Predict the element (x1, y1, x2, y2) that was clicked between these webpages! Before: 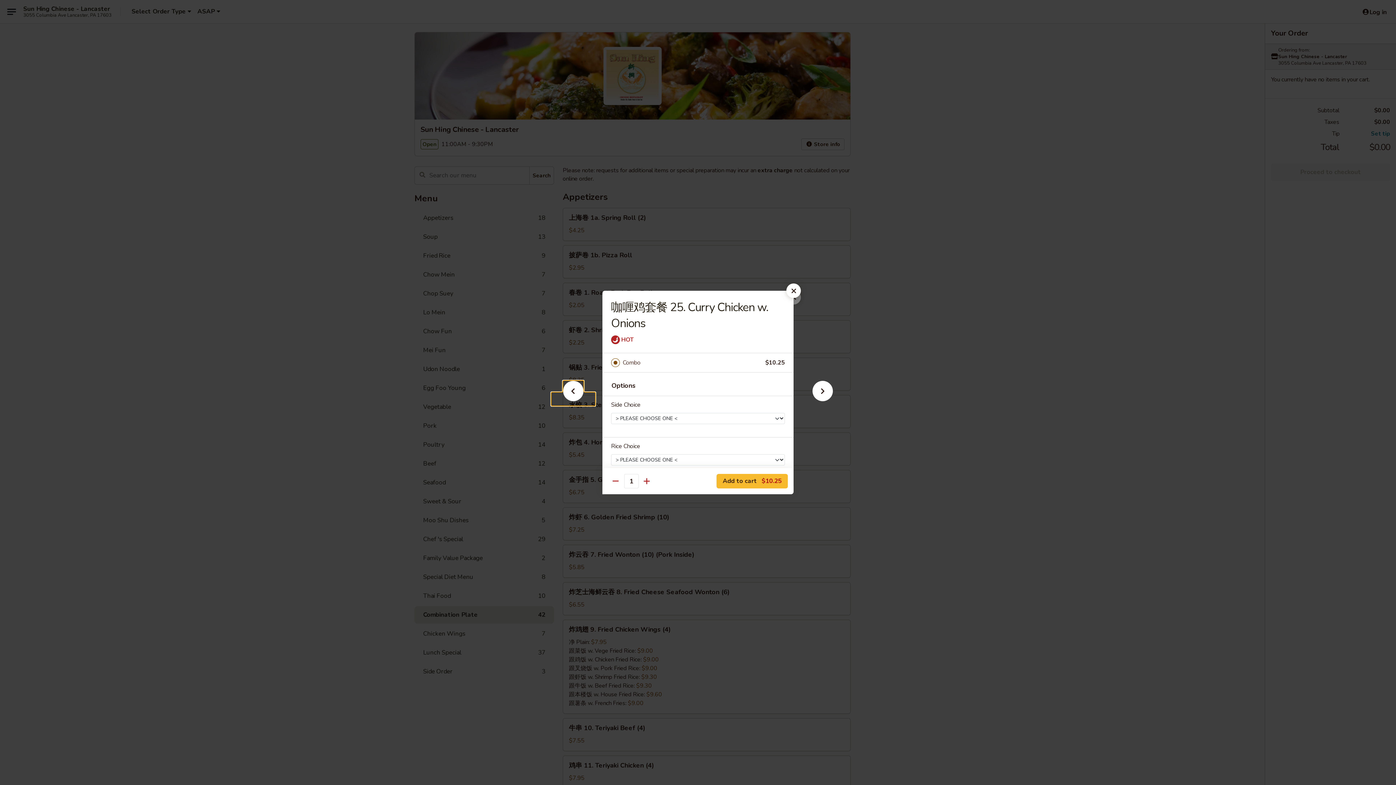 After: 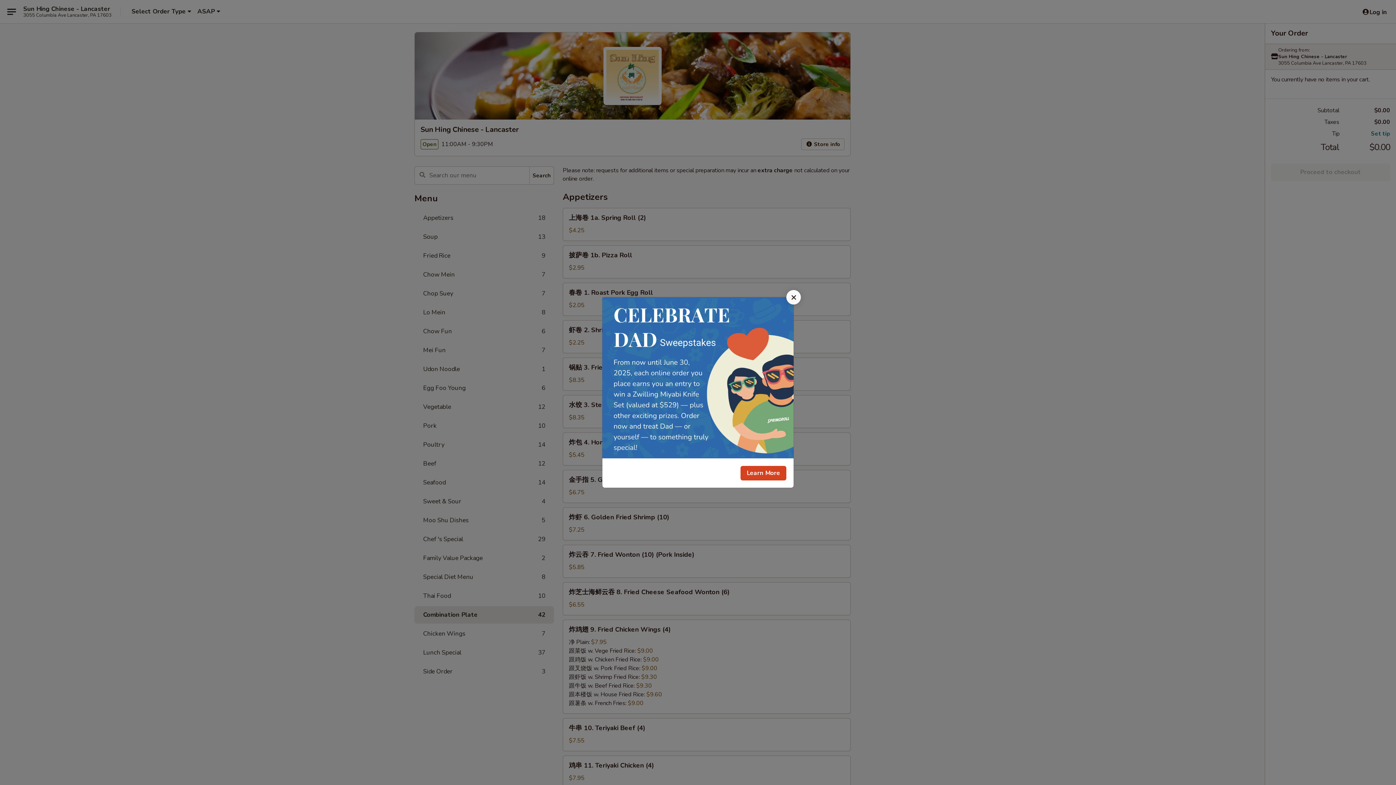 Action: bbox: (786, 283, 801, 298)